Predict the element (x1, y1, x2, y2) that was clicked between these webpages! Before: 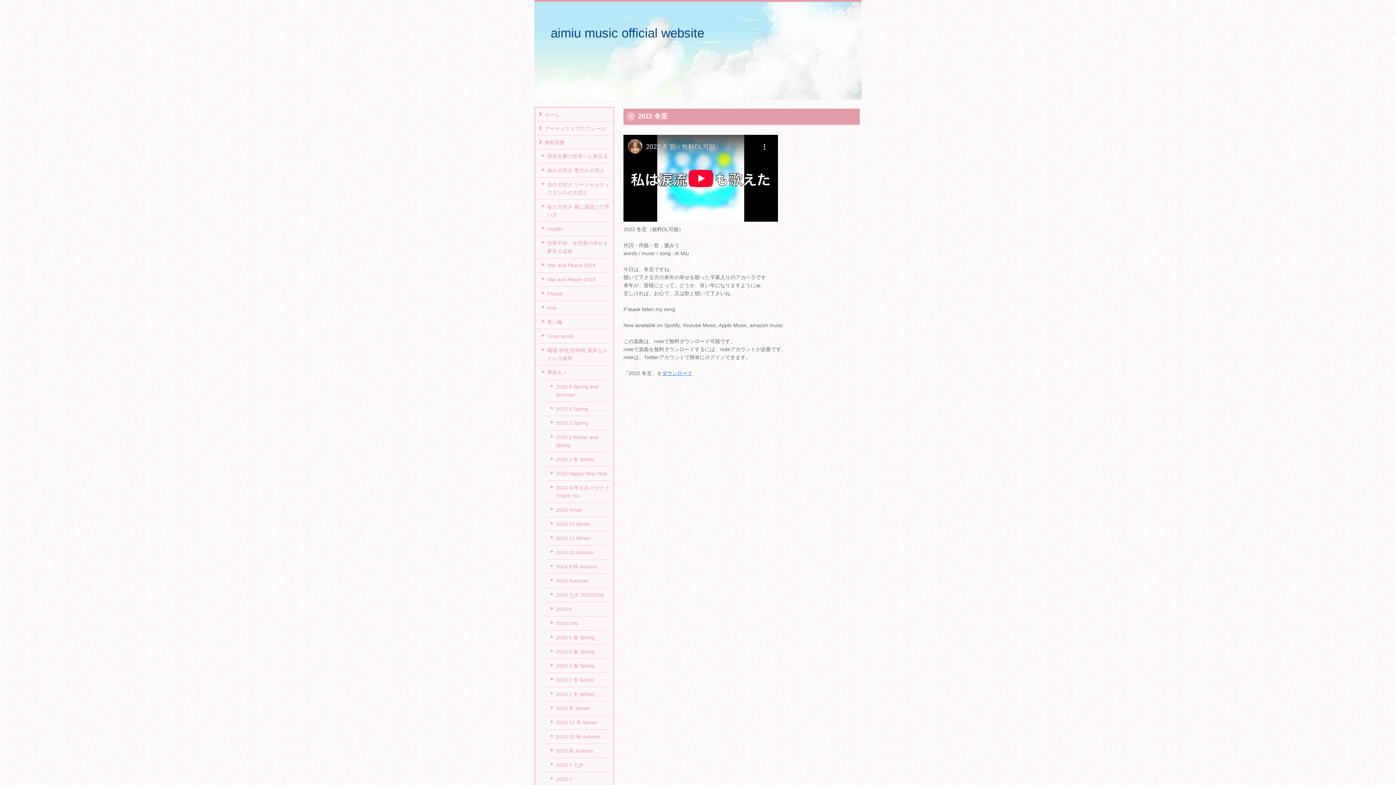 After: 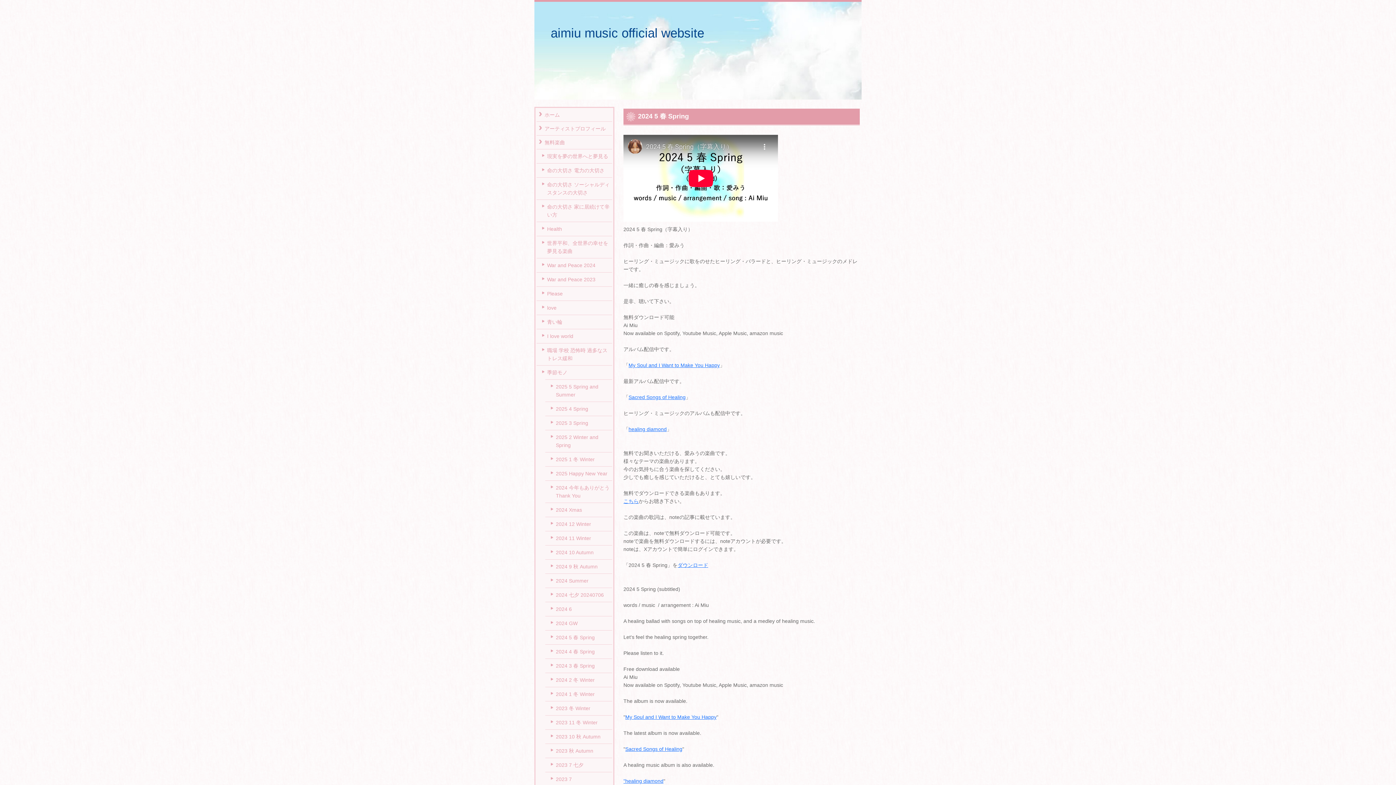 Action: label: 2024 5 春 Spring bbox: (545, 630, 612, 644)